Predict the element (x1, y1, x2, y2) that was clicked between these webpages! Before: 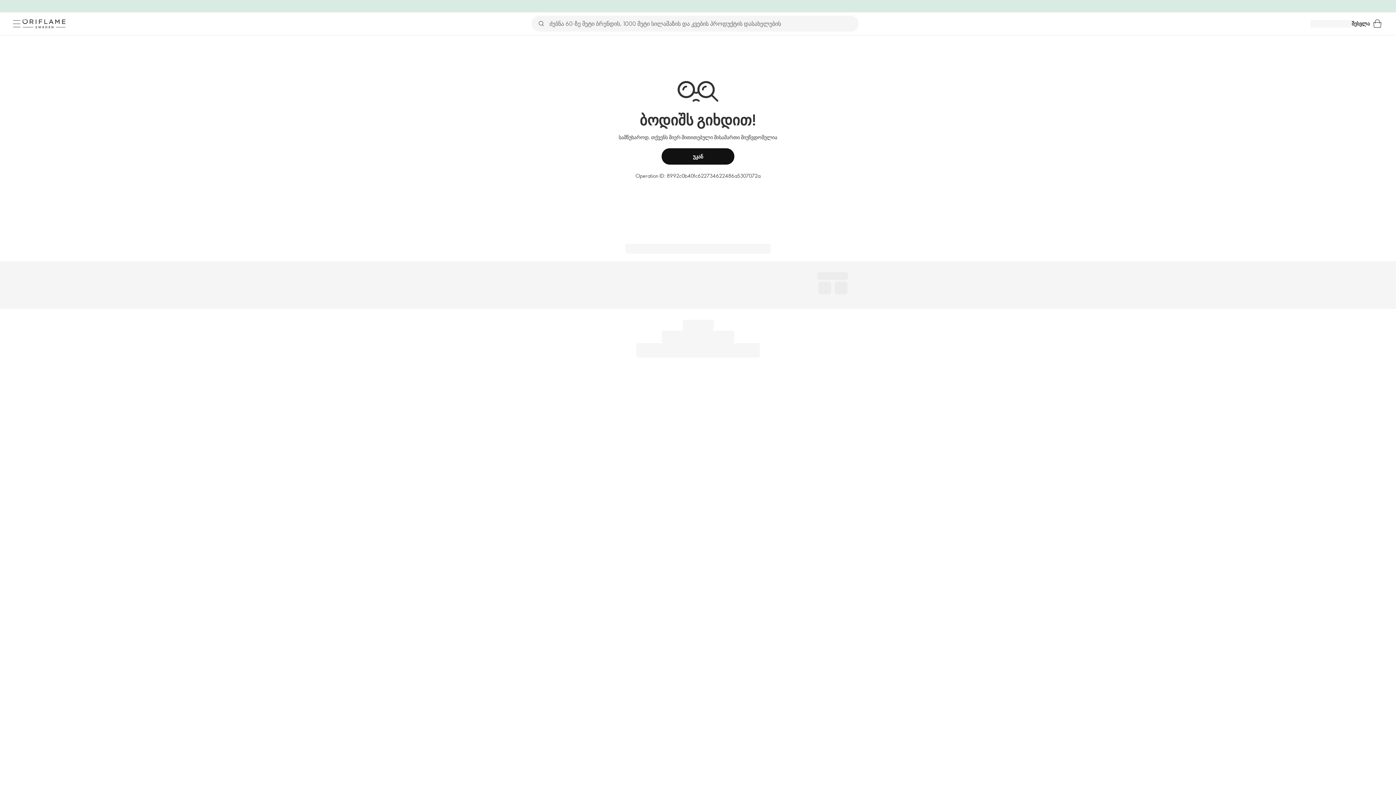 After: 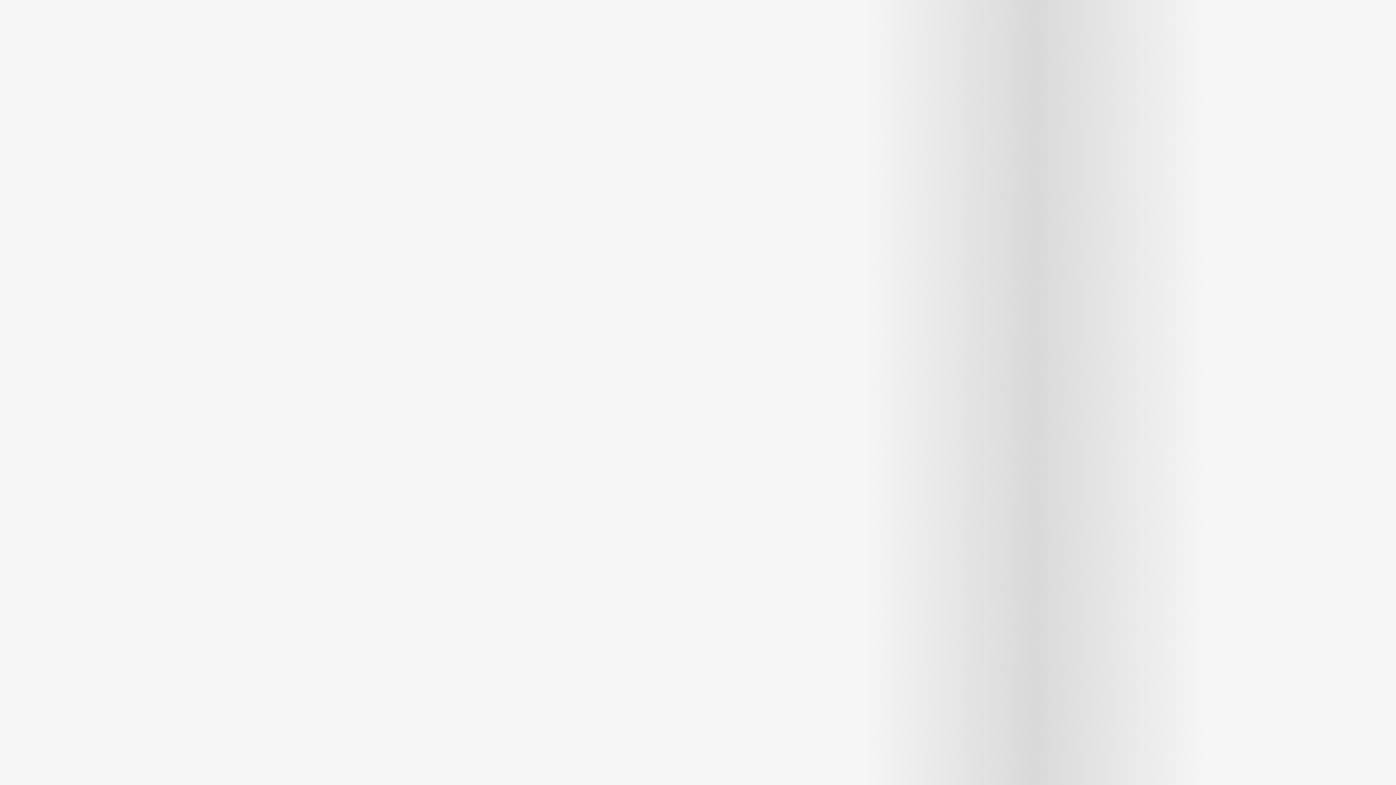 Action: bbox: (1370, 16, 1385, 31) label: კალათი